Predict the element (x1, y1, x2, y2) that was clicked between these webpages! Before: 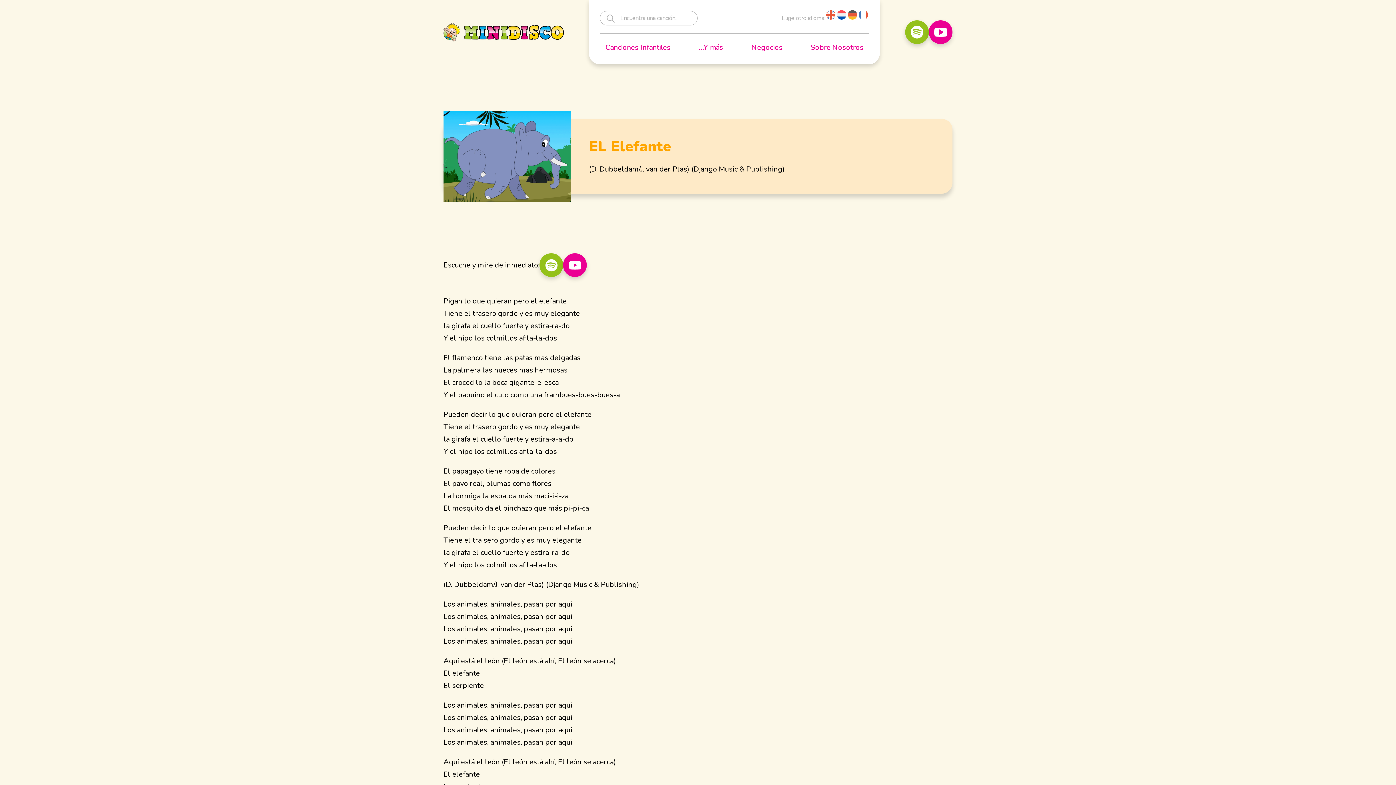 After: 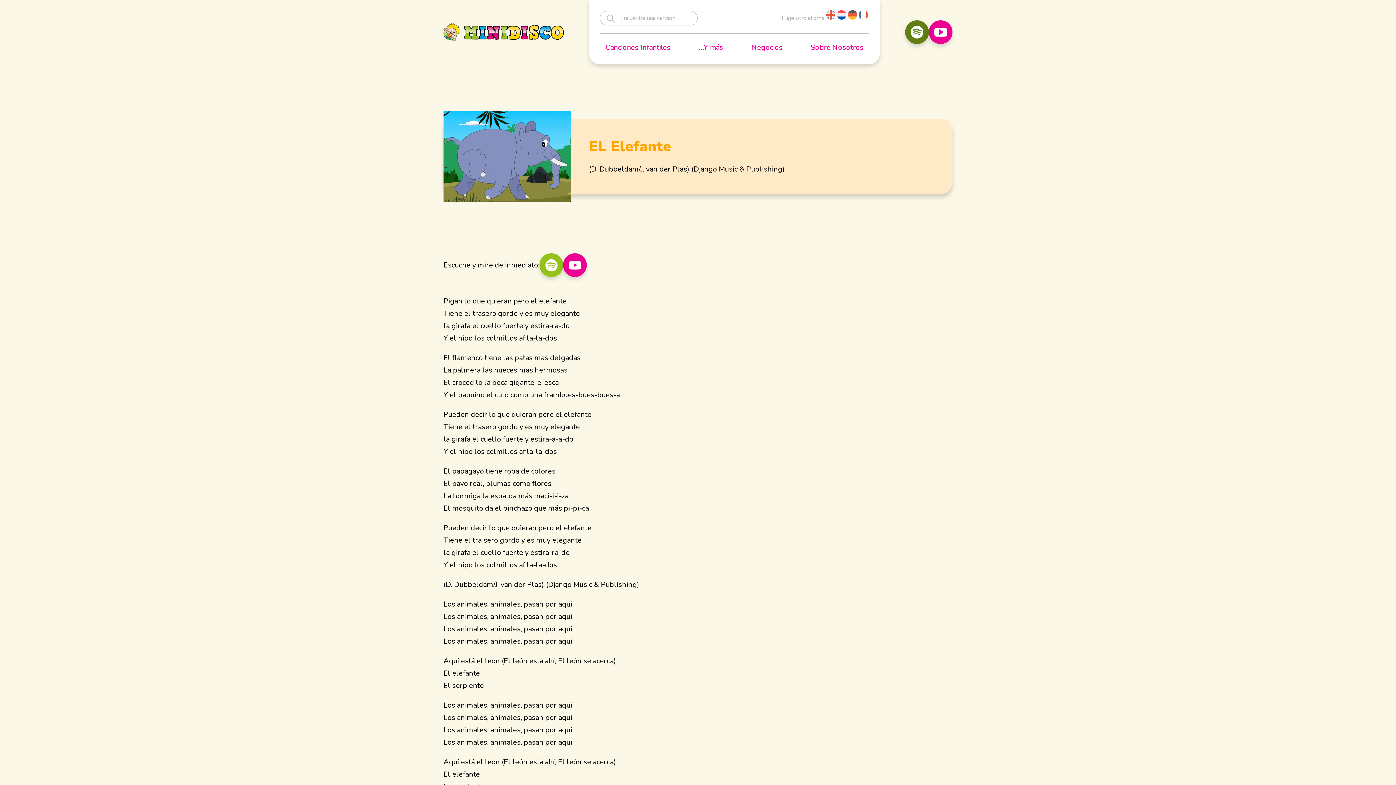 Action: bbox: (905, 20, 929, 44)